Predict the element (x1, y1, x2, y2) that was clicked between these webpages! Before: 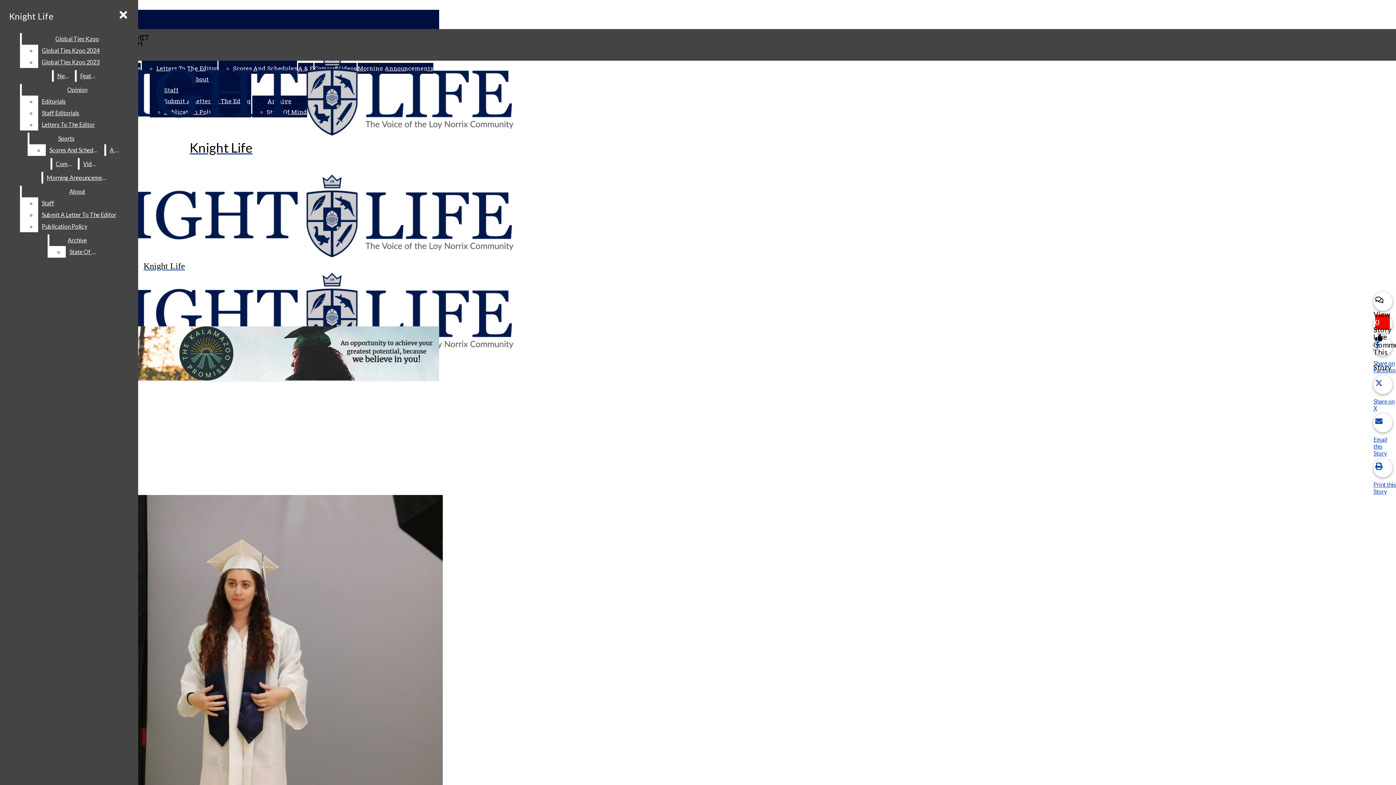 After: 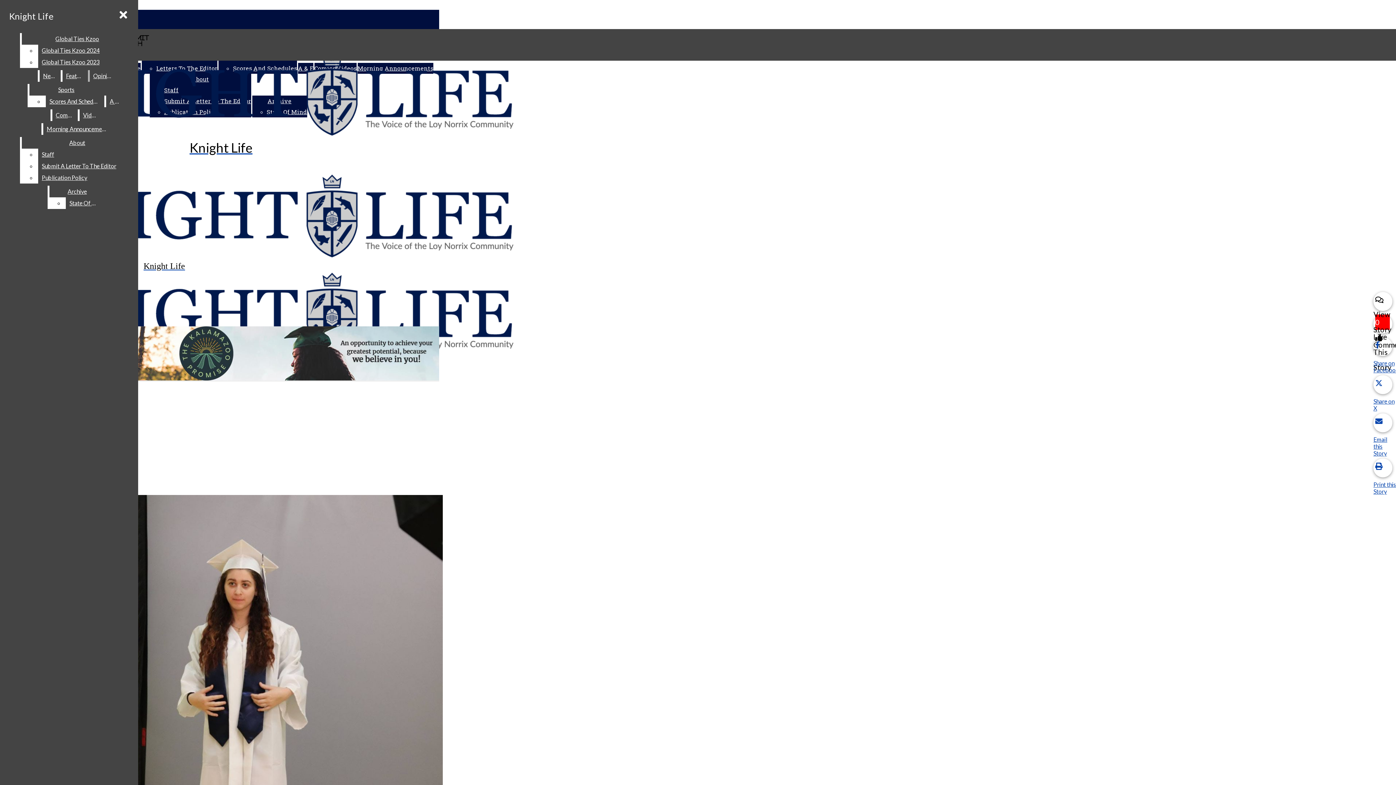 Action: bbox: (38, 95, 132, 107) label: Editorials